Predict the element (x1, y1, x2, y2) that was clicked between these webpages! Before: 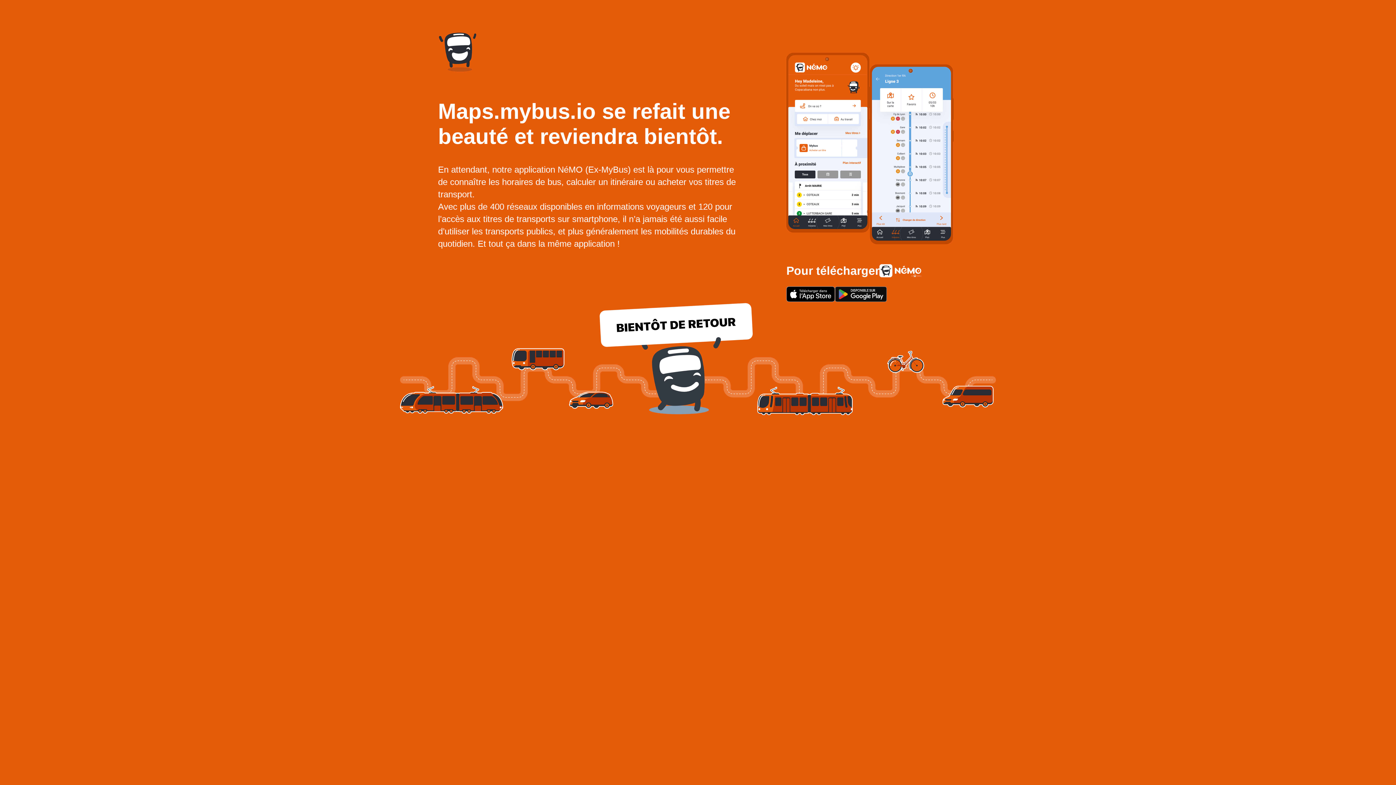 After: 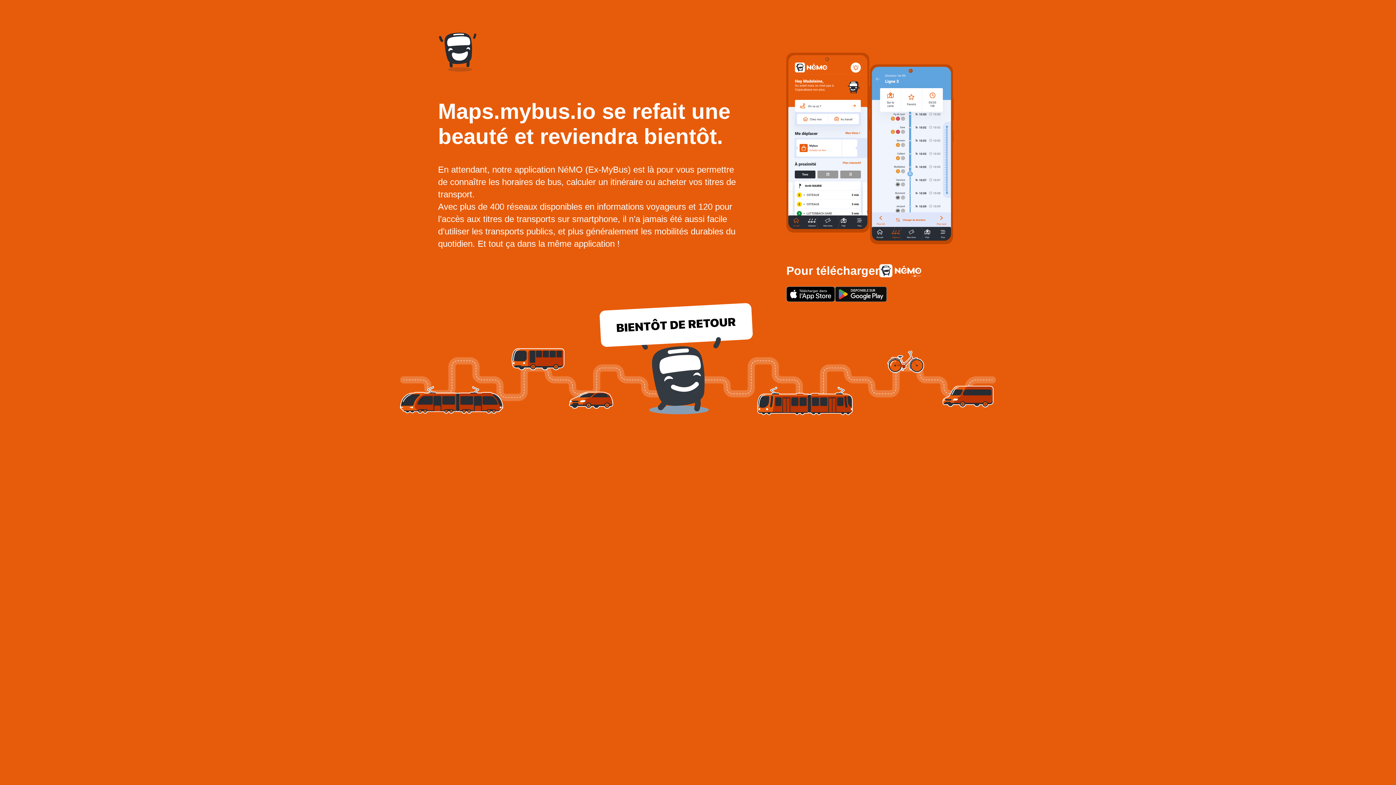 Action: bbox: (835, 286, 887, 302)